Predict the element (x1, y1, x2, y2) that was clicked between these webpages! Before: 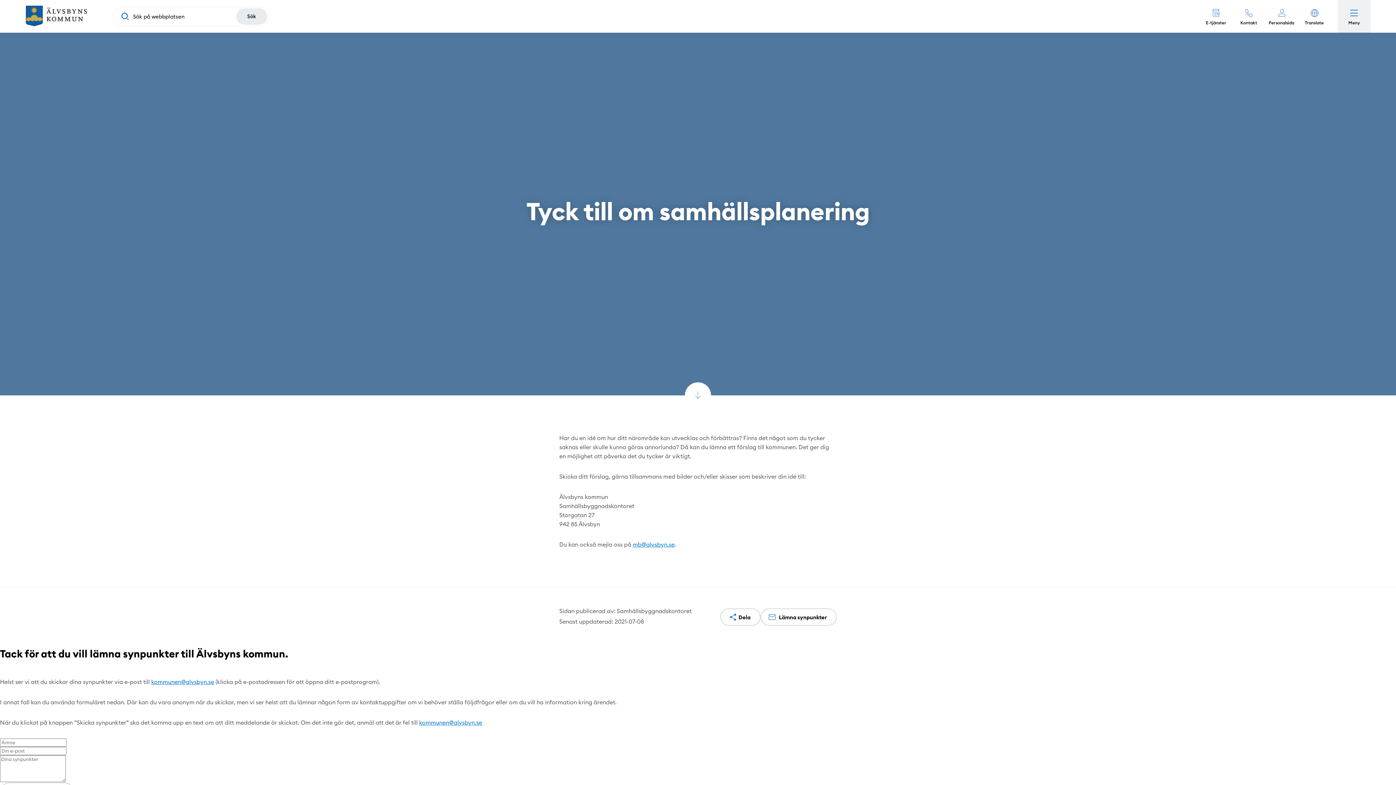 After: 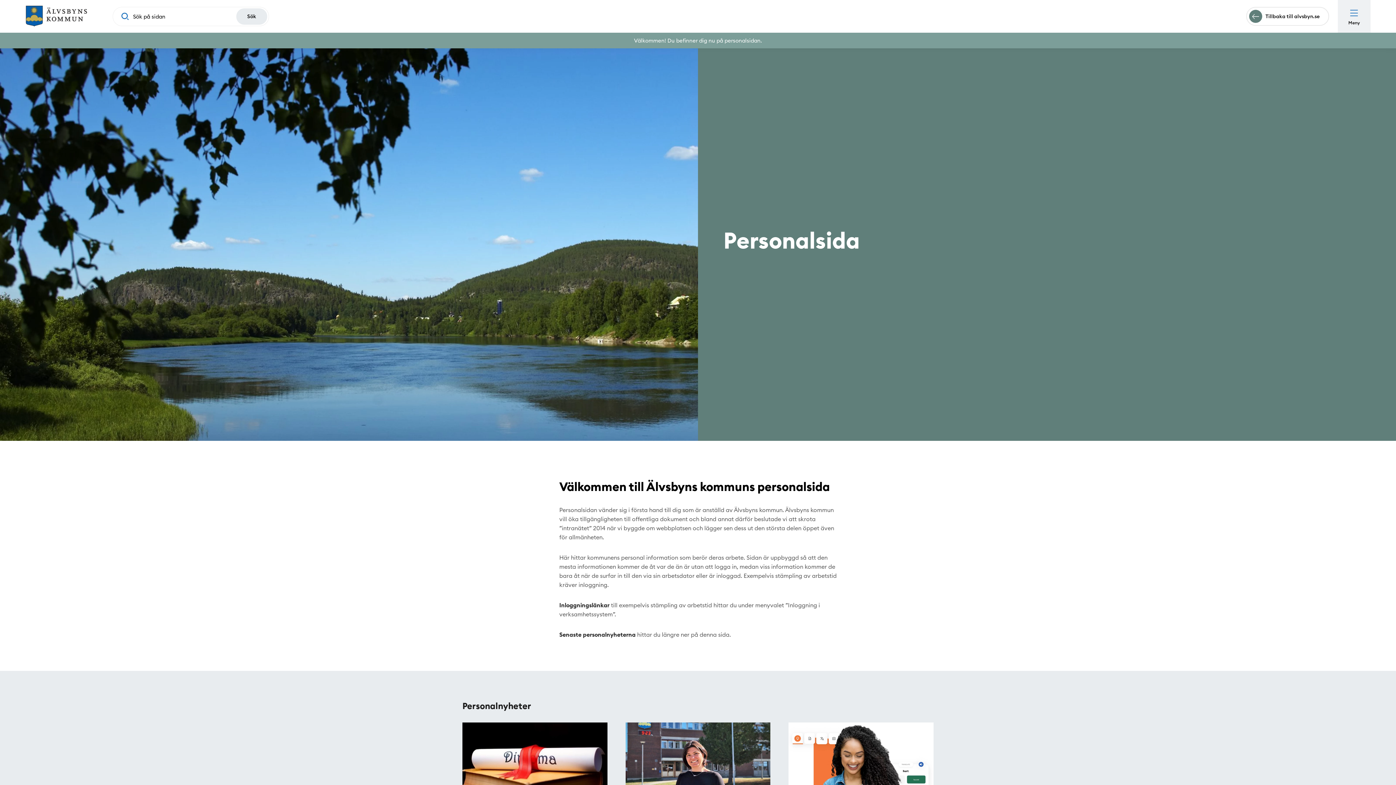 Action: label: Personalsida bbox: (1265, 0, 1298, 32)